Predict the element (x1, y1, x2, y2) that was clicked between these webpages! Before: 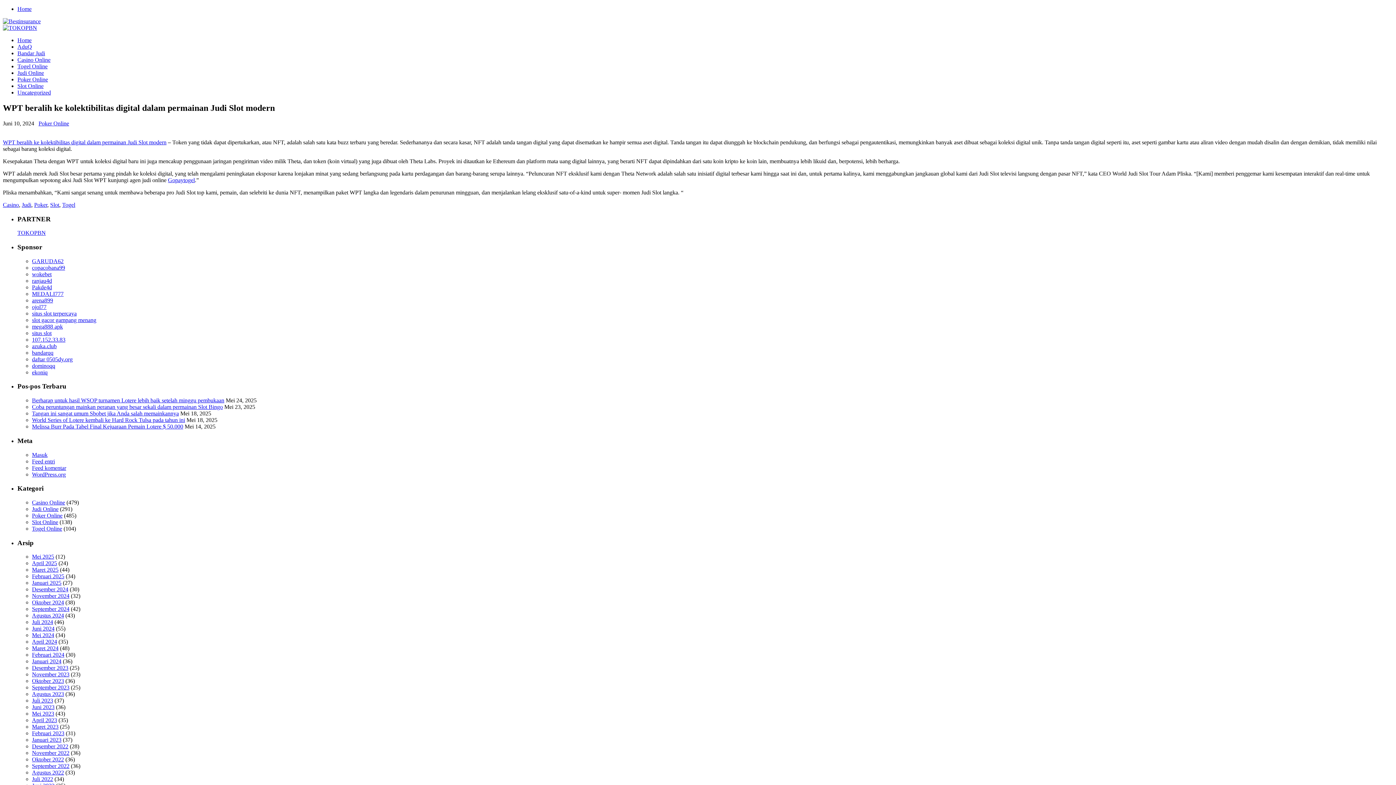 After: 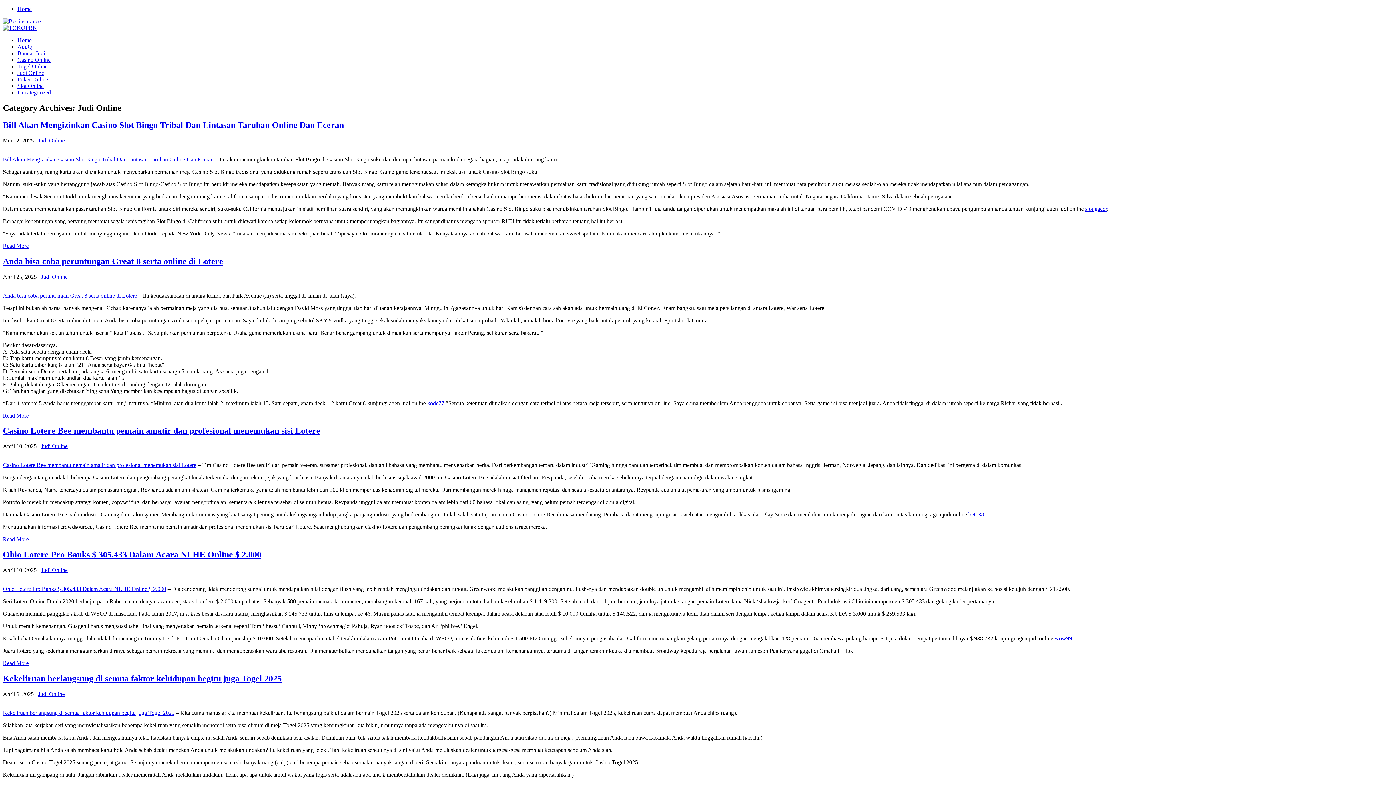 Action: label: Judi Online bbox: (32, 506, 58, 512)